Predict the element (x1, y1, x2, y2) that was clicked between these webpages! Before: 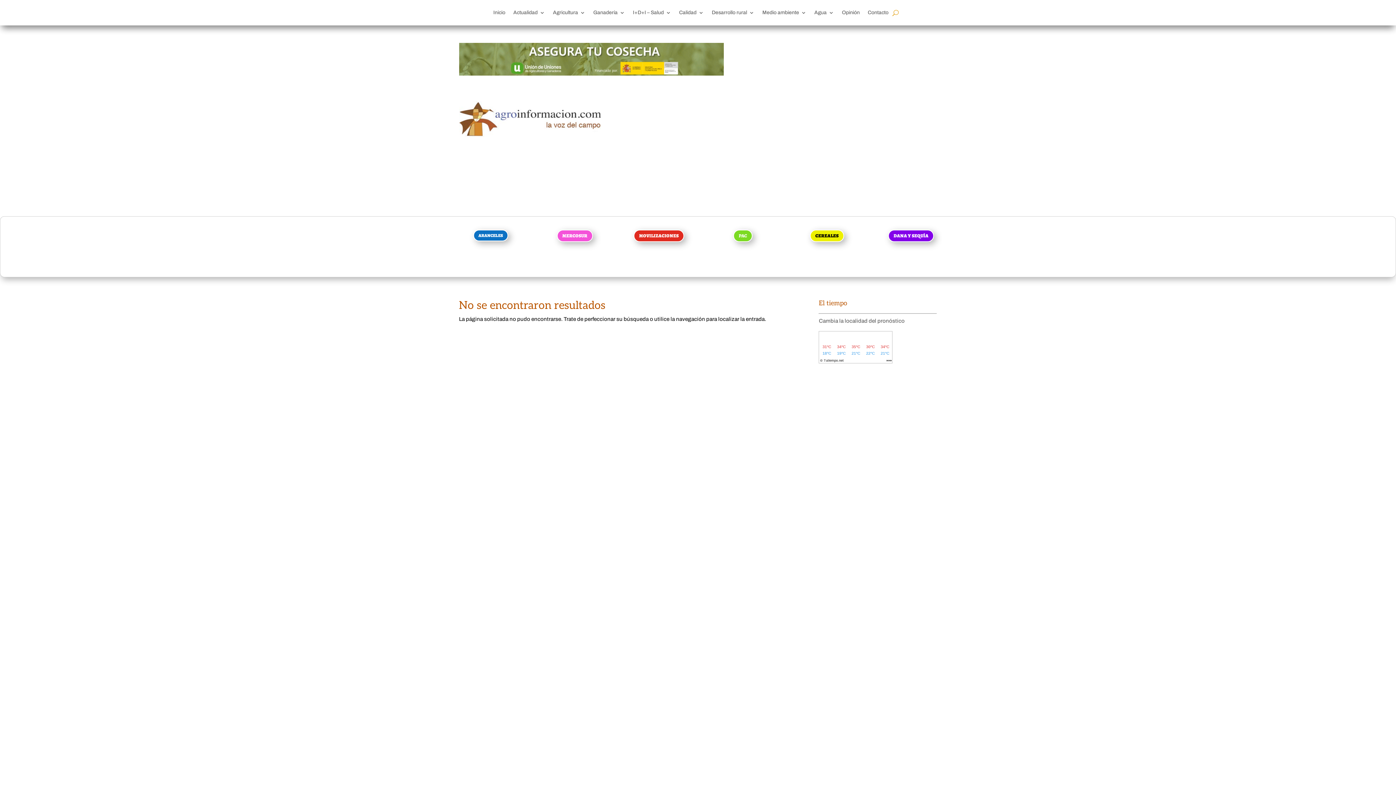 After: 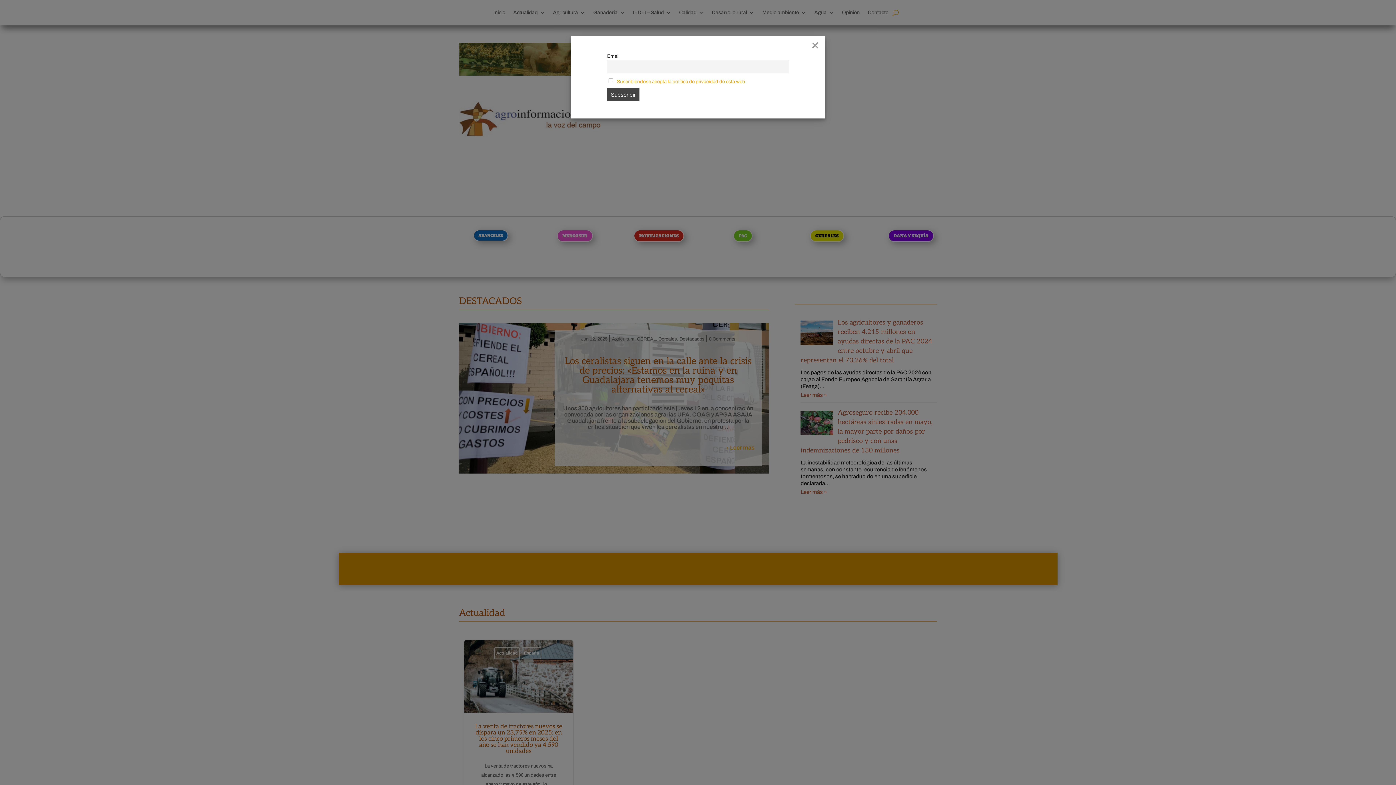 Action: bbox: (459, 132, 600, 138)